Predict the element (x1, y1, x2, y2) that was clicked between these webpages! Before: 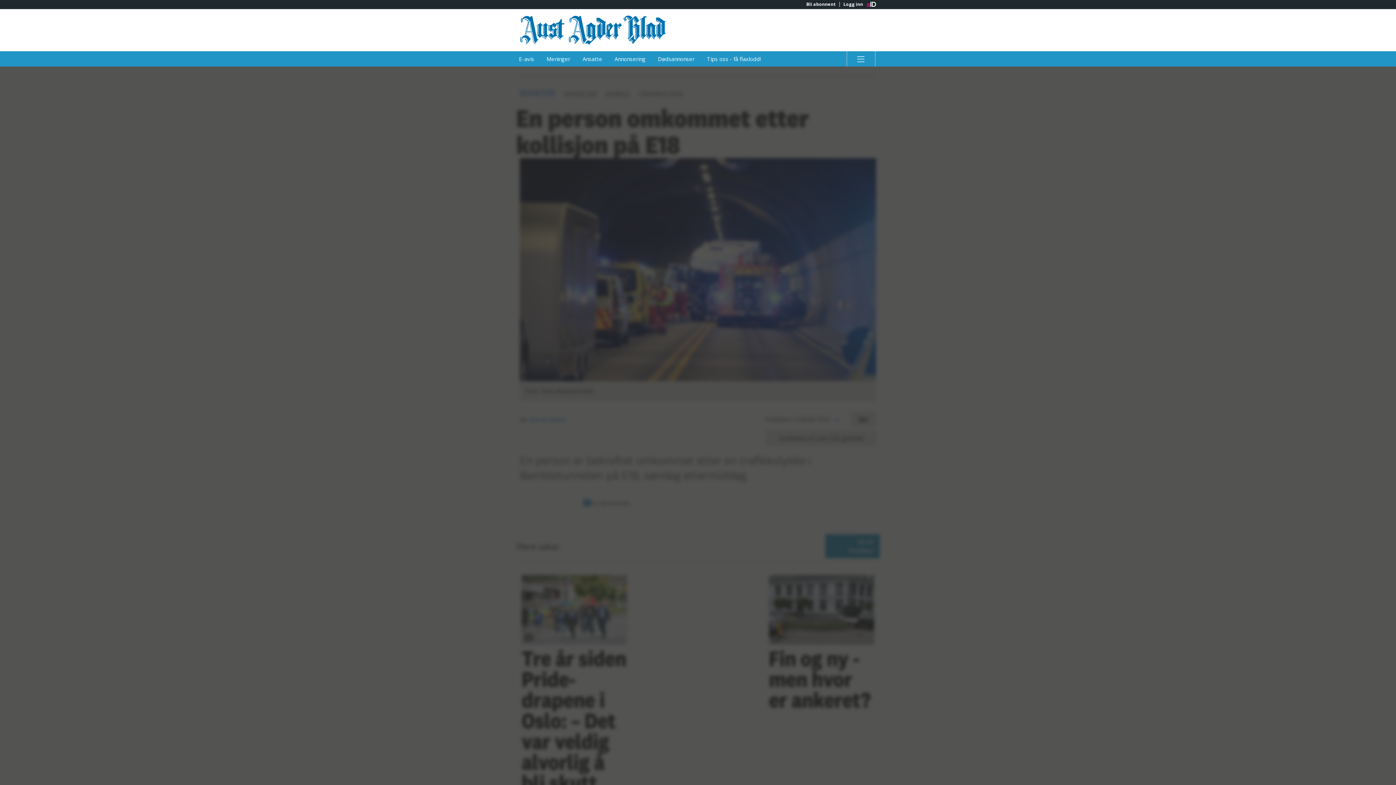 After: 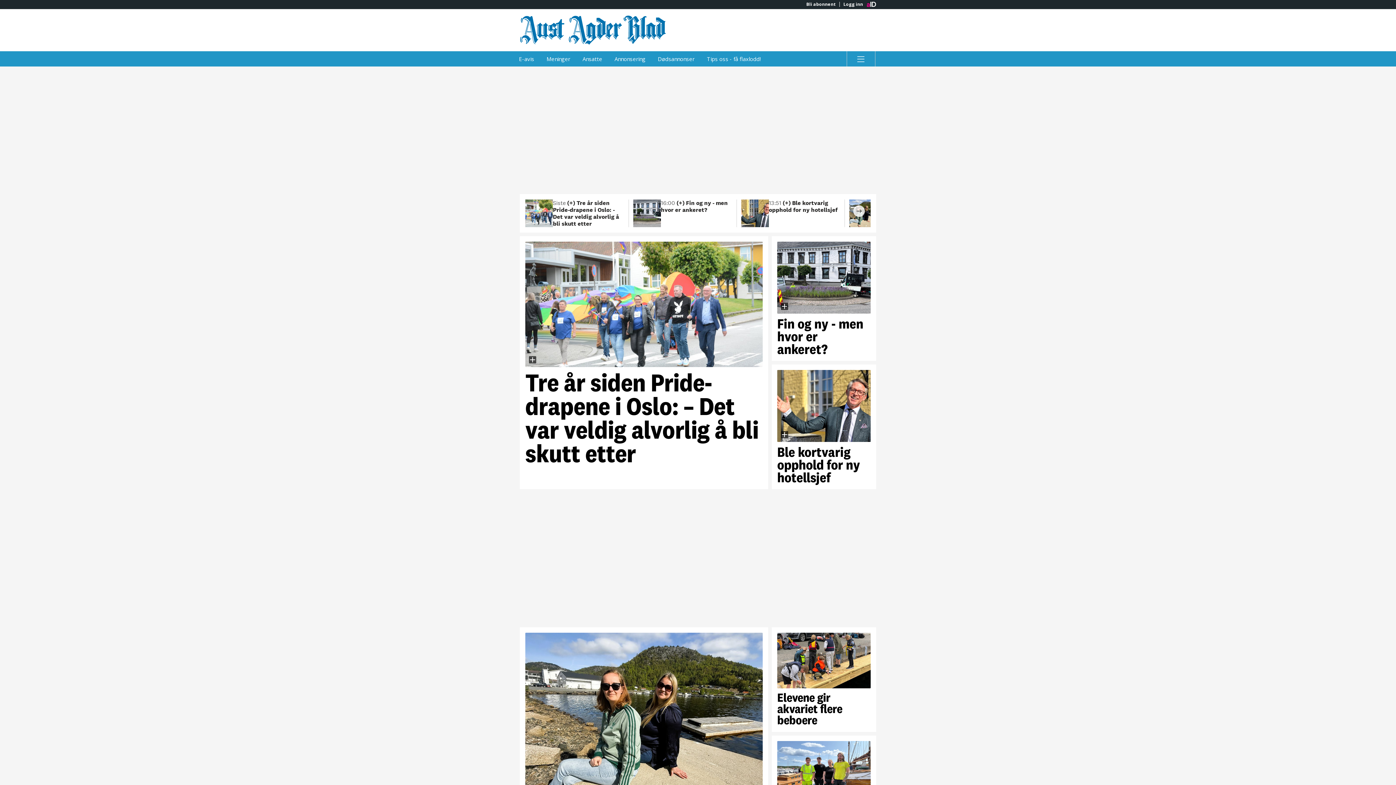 Action: label: Gå til Aust-Agder Blad hovedside bbox: (520, 15, 698, 44)